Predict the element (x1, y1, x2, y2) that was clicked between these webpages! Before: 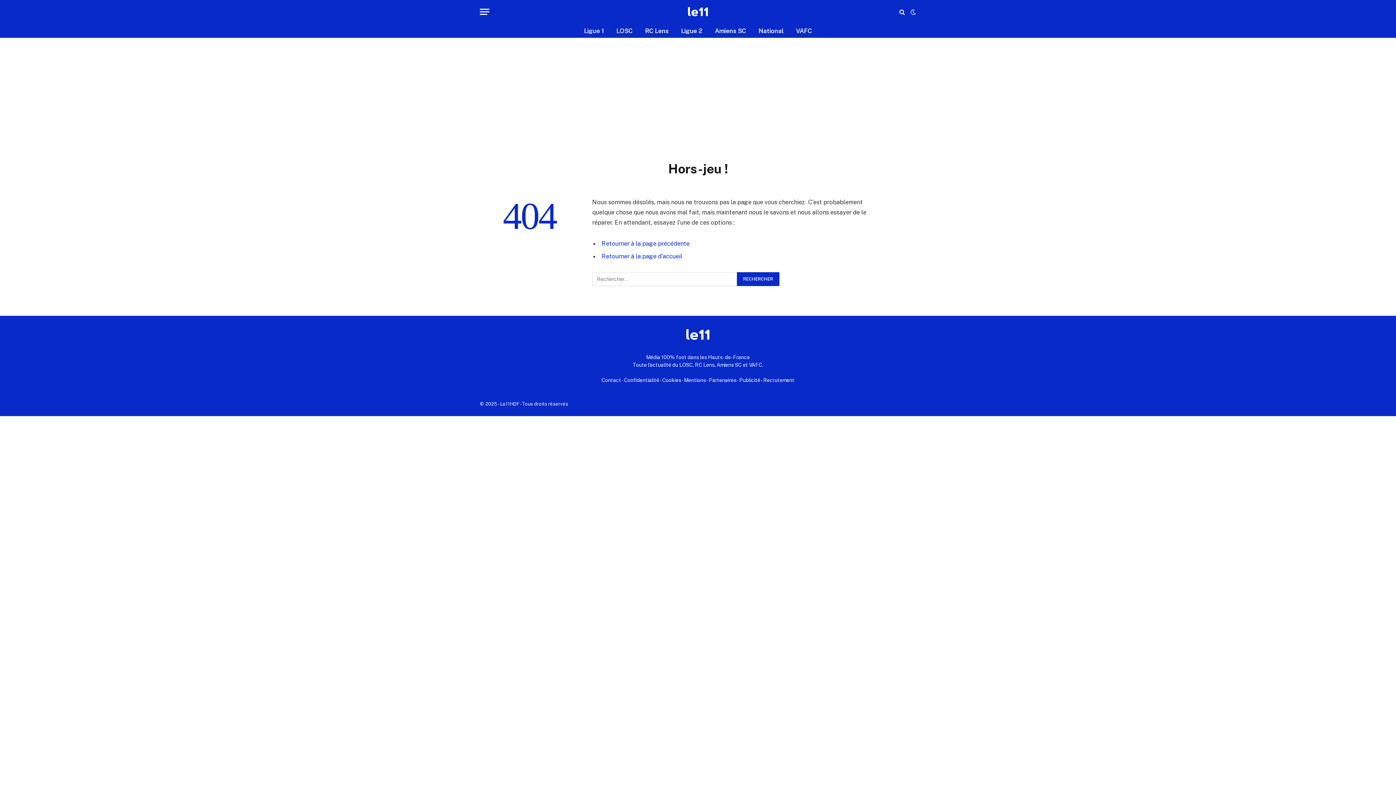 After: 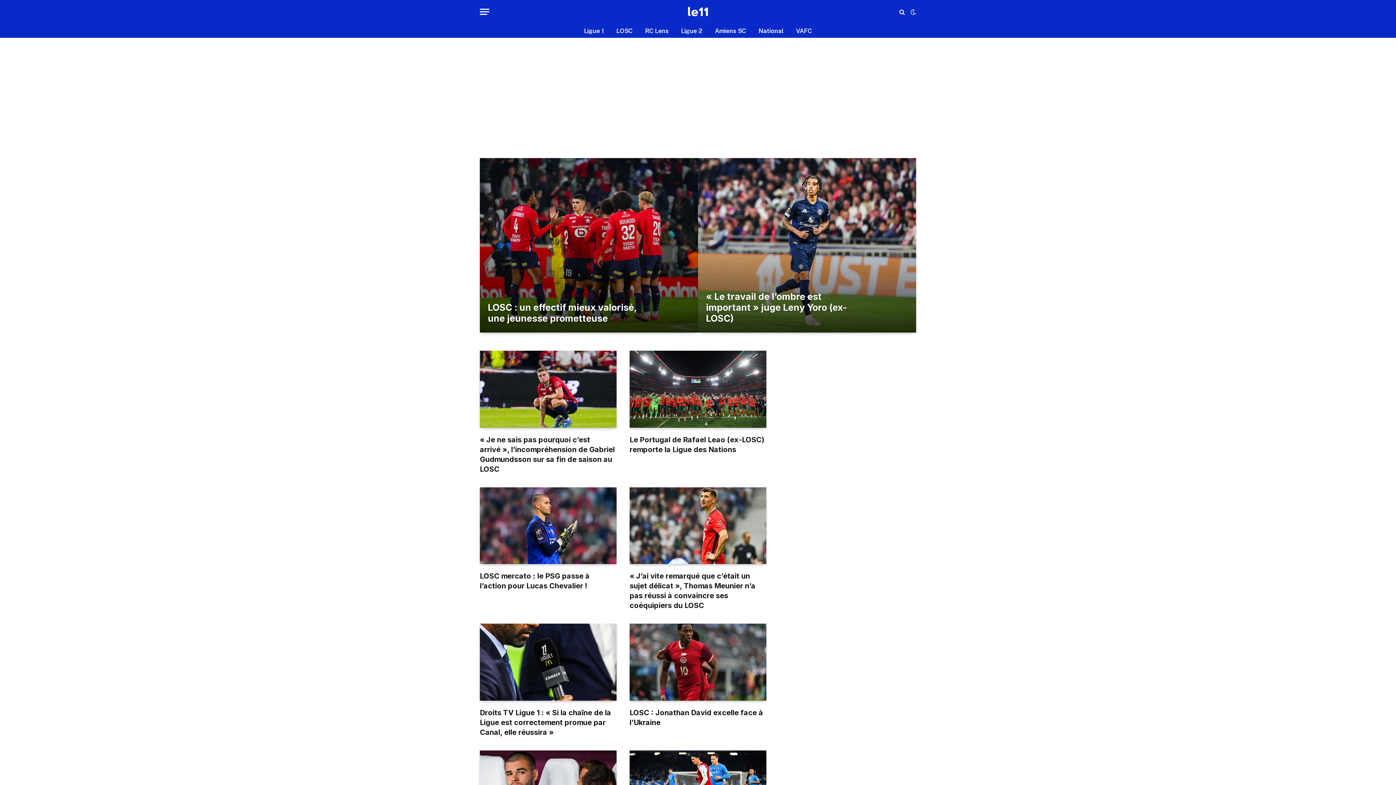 Action: label: LOSC bbox: (610, 24, 639, 37)